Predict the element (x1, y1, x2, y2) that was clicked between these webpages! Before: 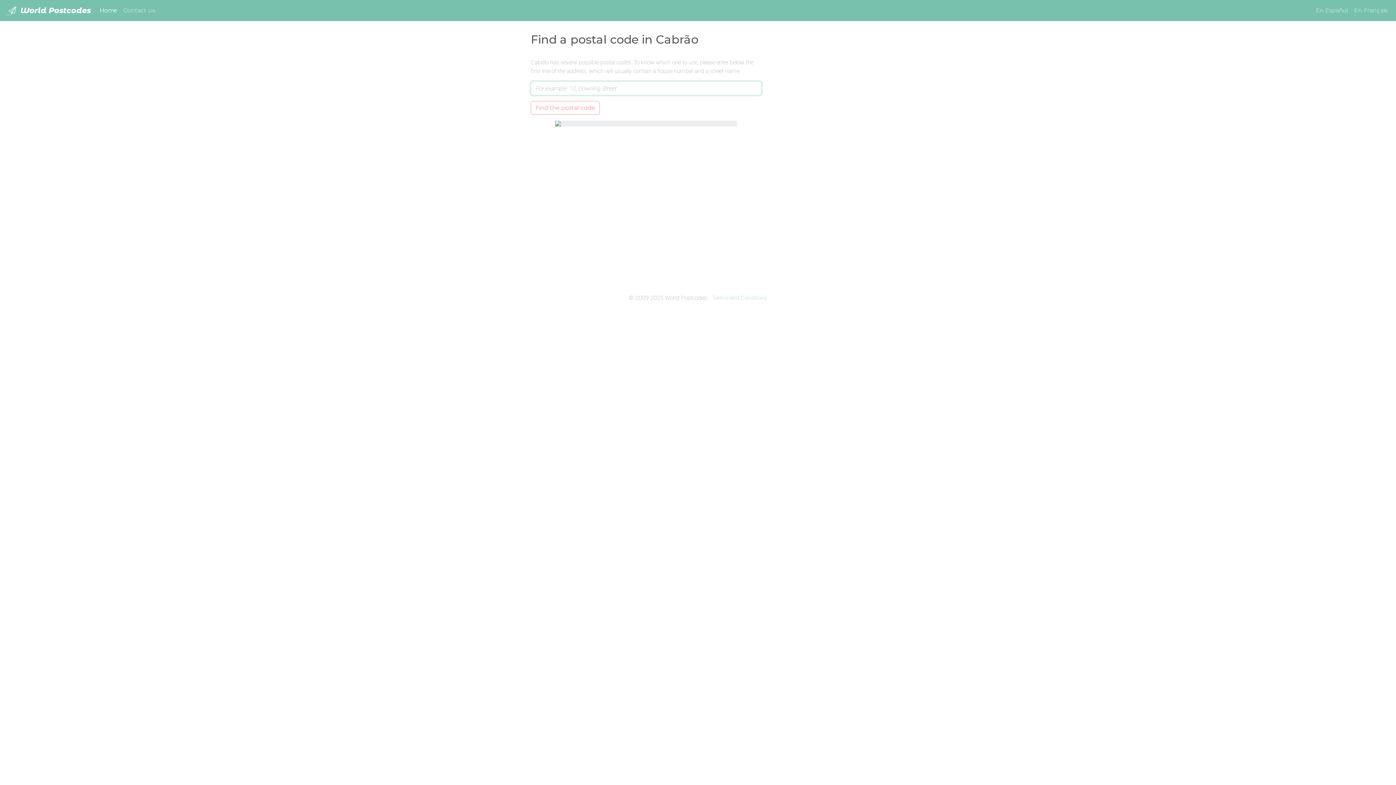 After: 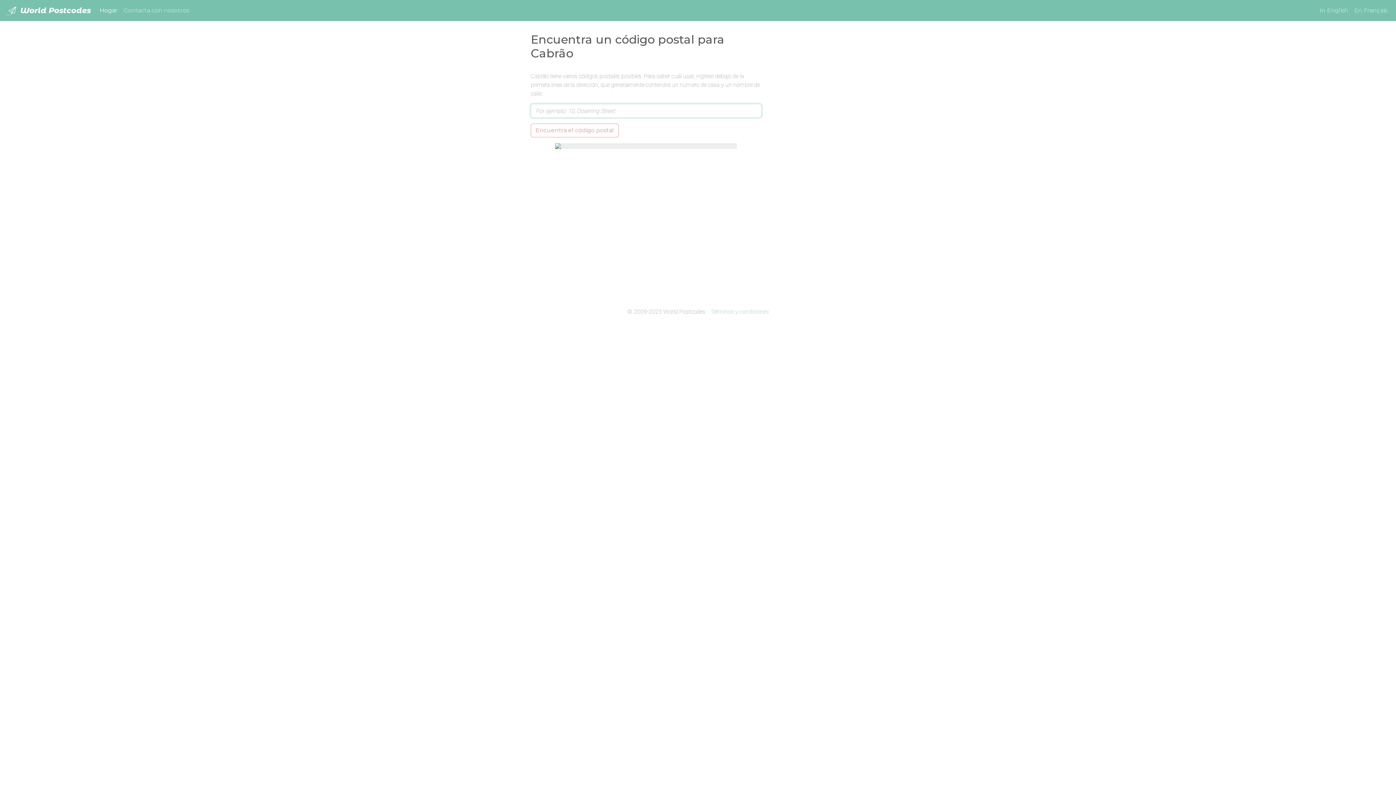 Action: bbox: (1313, 3, 1351, 17) label: En Español